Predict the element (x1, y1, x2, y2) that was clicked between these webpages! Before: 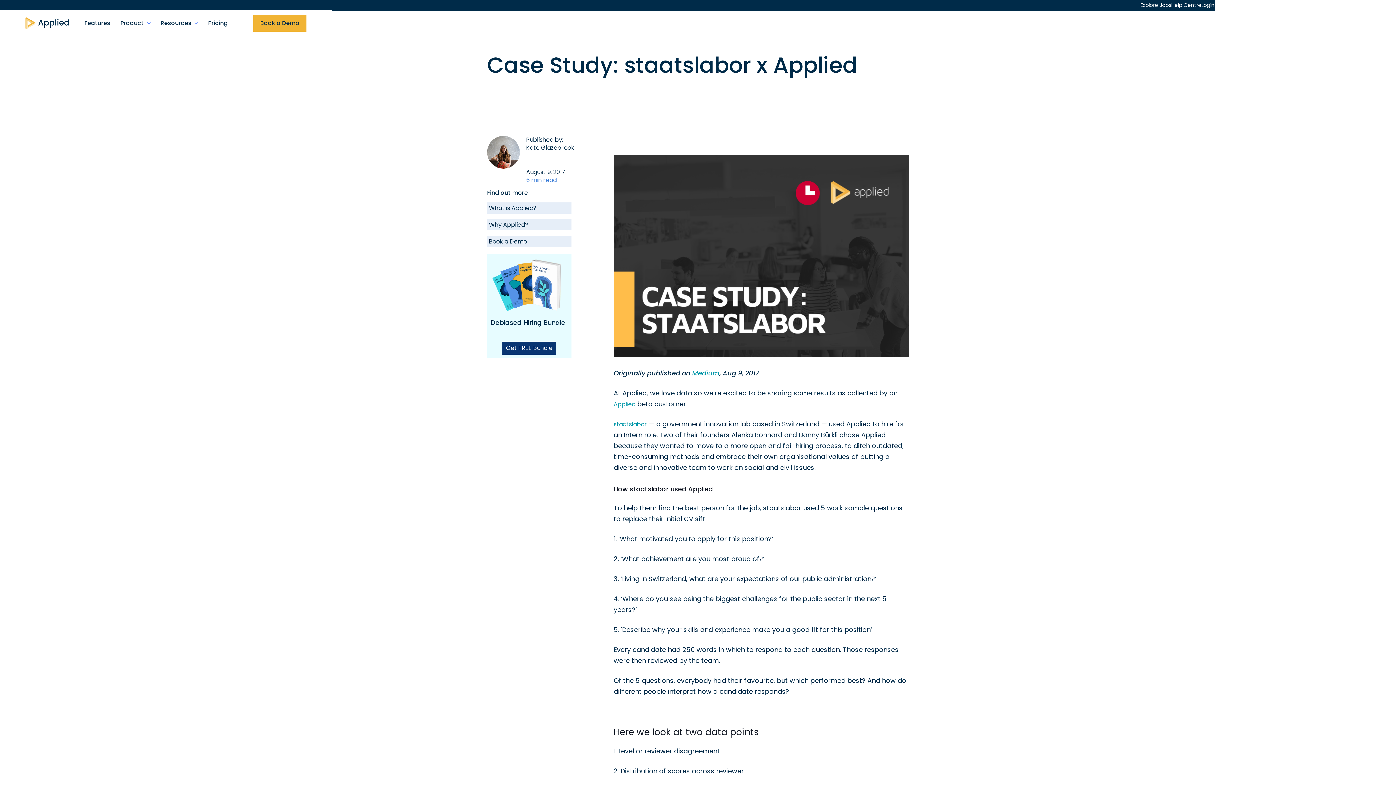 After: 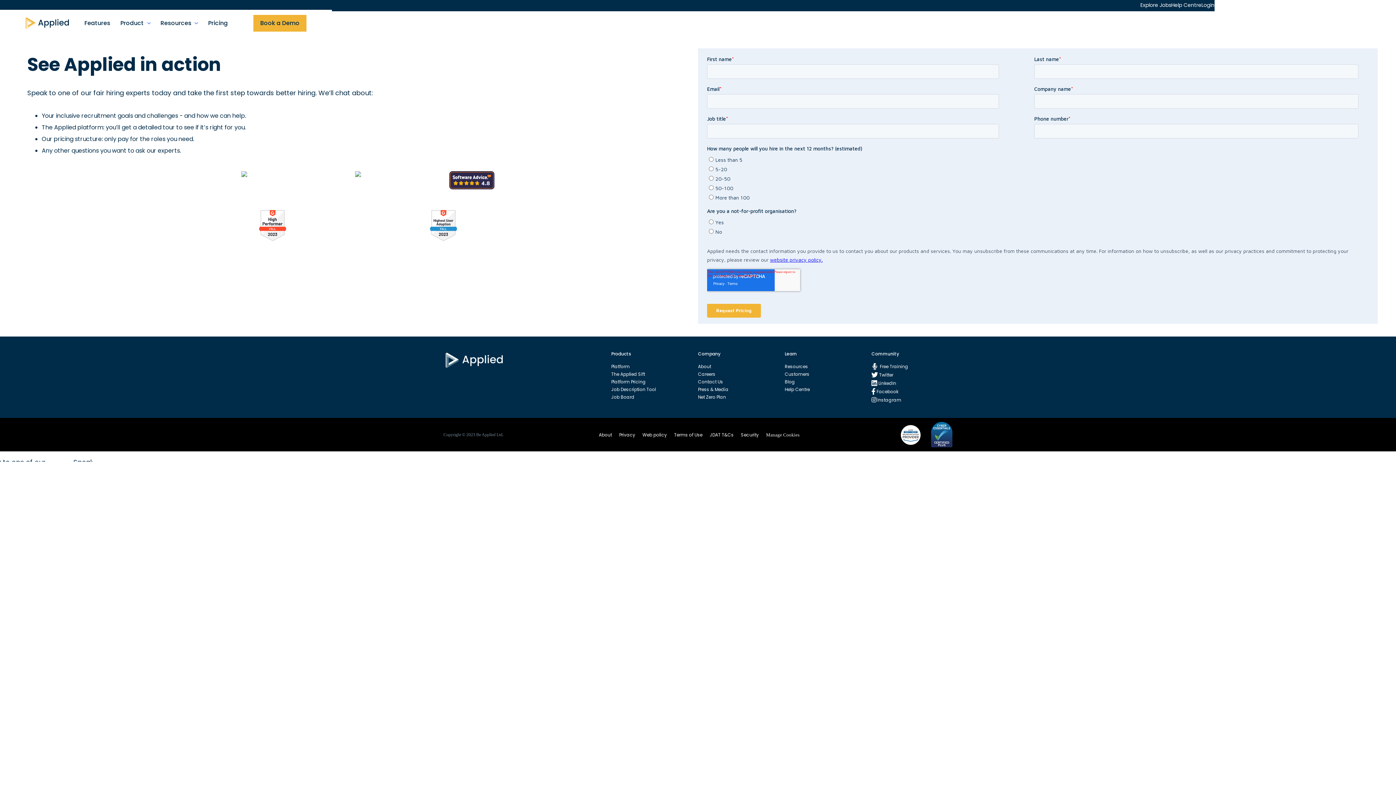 Action: label: Book a Demo bbox: (487, 236, 571, 247)